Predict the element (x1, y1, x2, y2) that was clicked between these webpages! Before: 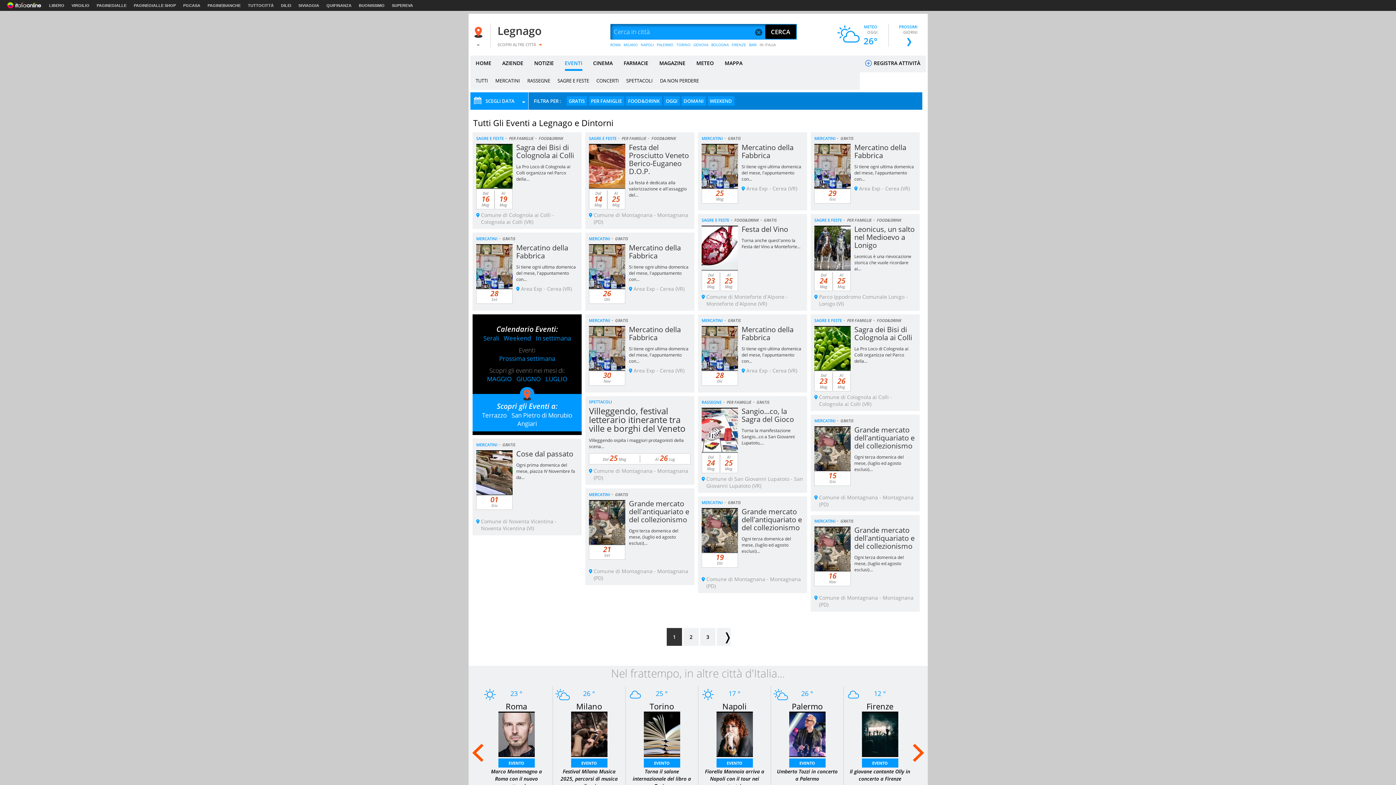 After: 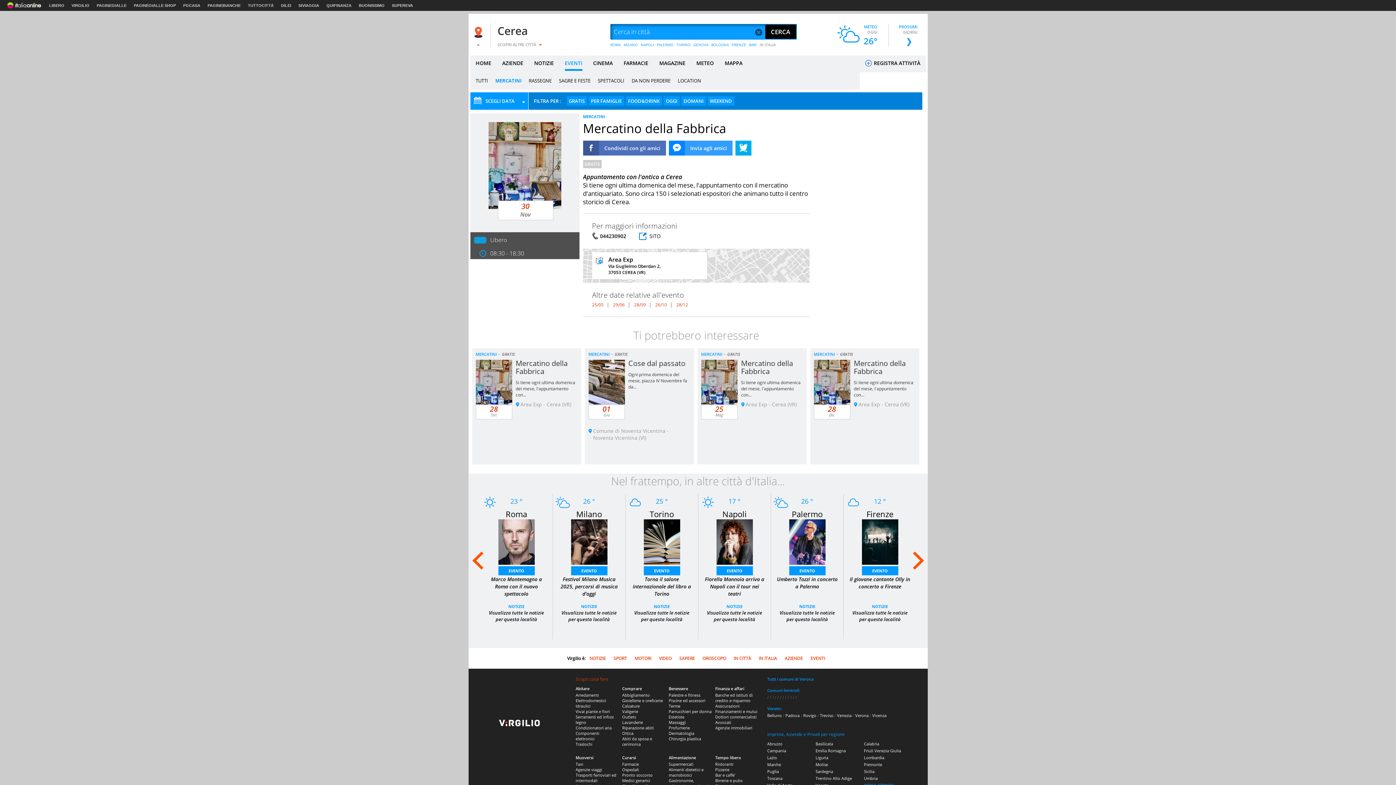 Action: label: Si tiene ogni ultima domenica del mese, l'appuntamento con... bbox: (629, 345, 688, 364)